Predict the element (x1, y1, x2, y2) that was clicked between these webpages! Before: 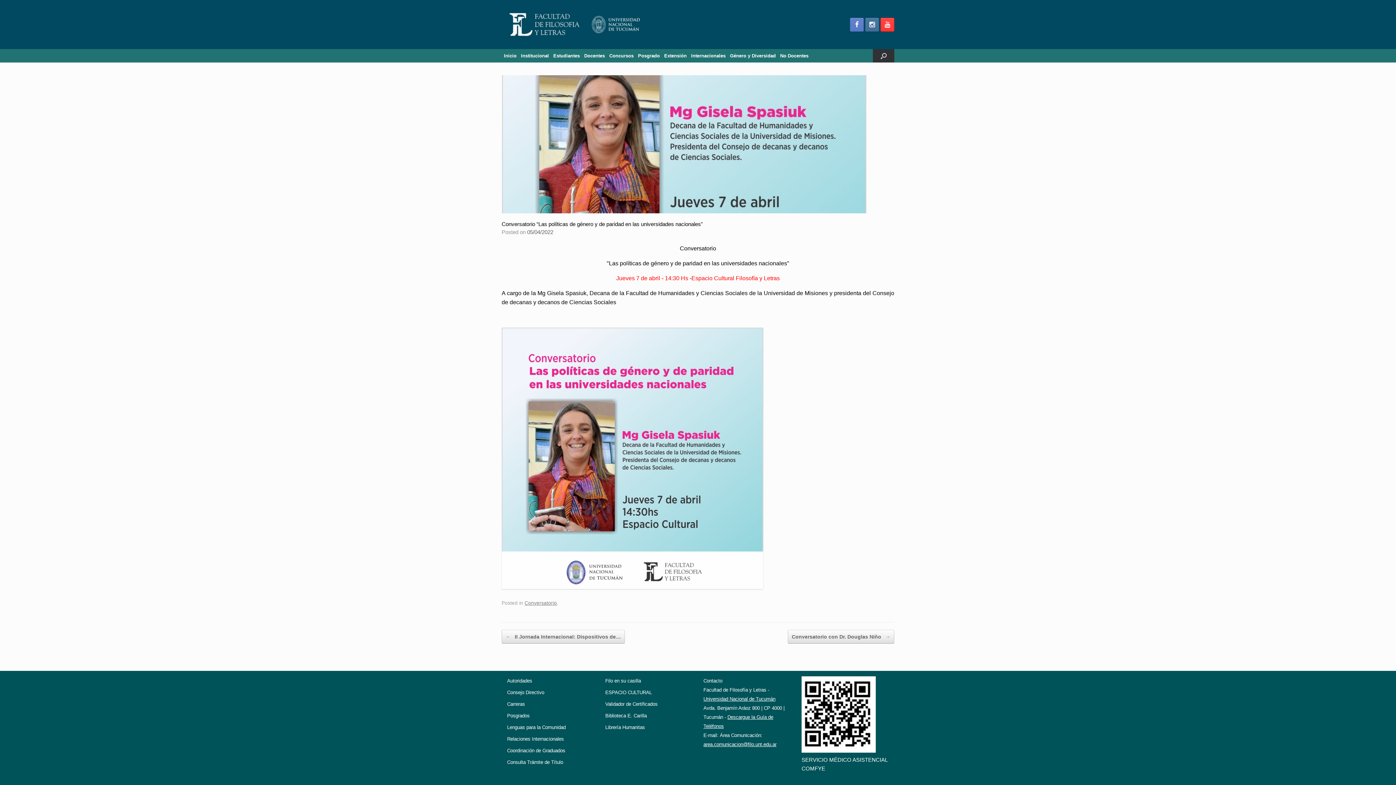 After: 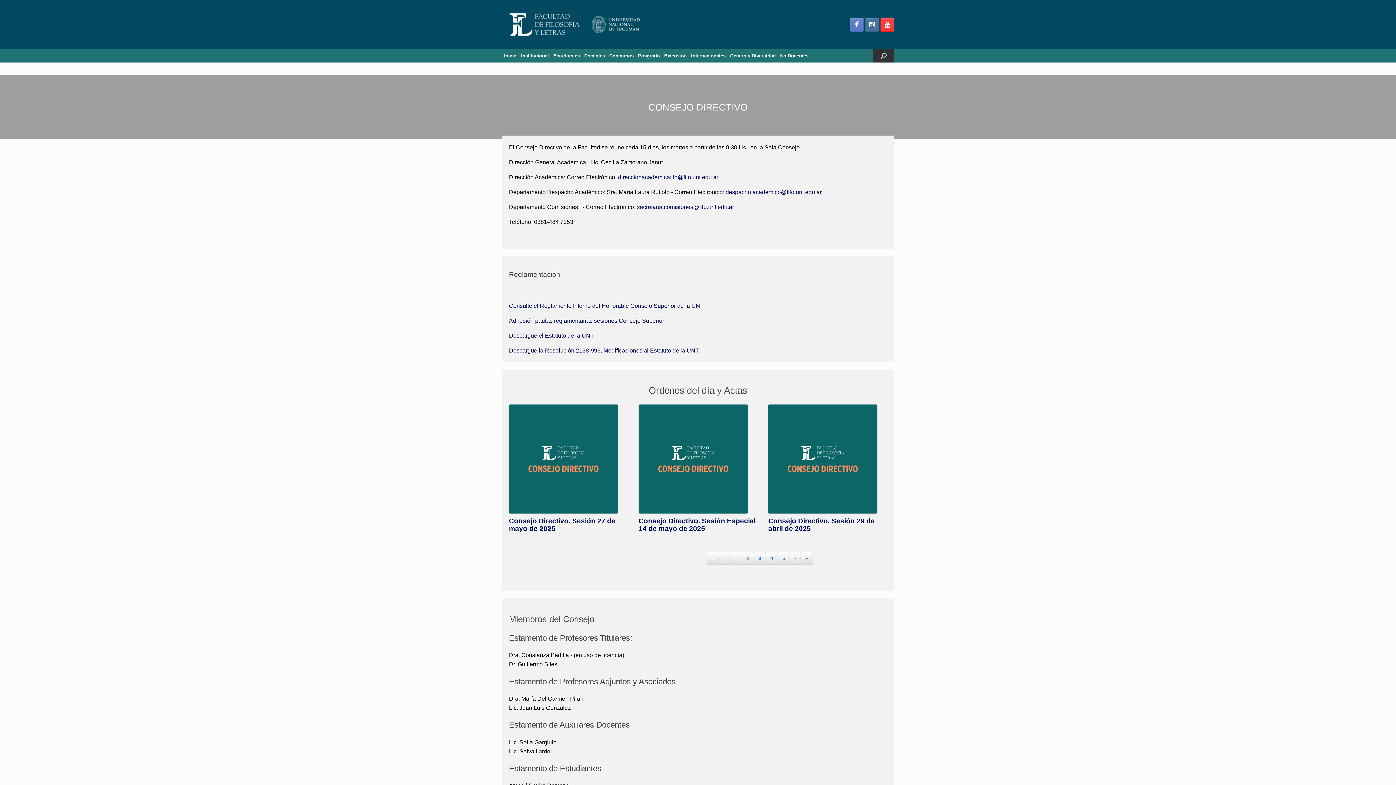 Action: bbox: (507, 689, 544, 695) label: Consejo Directivo